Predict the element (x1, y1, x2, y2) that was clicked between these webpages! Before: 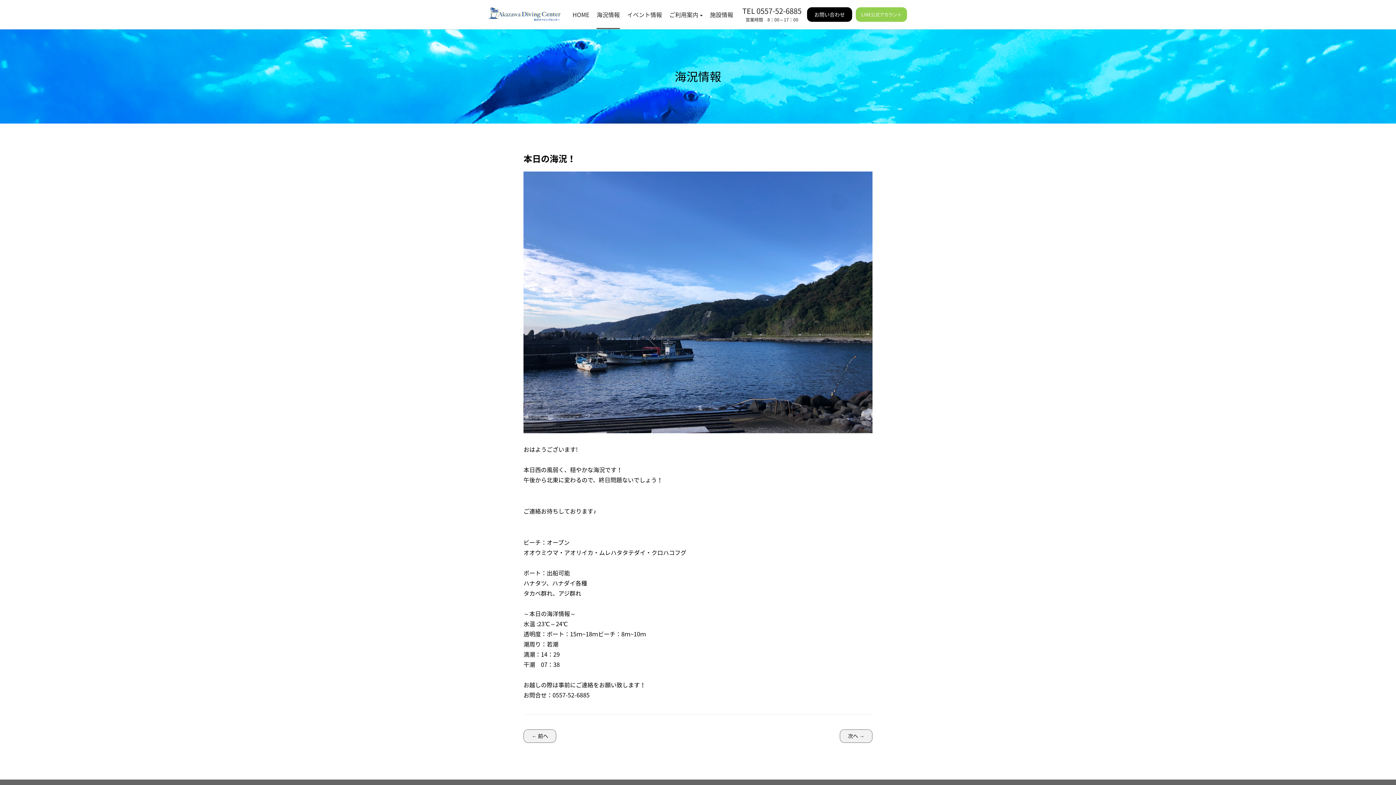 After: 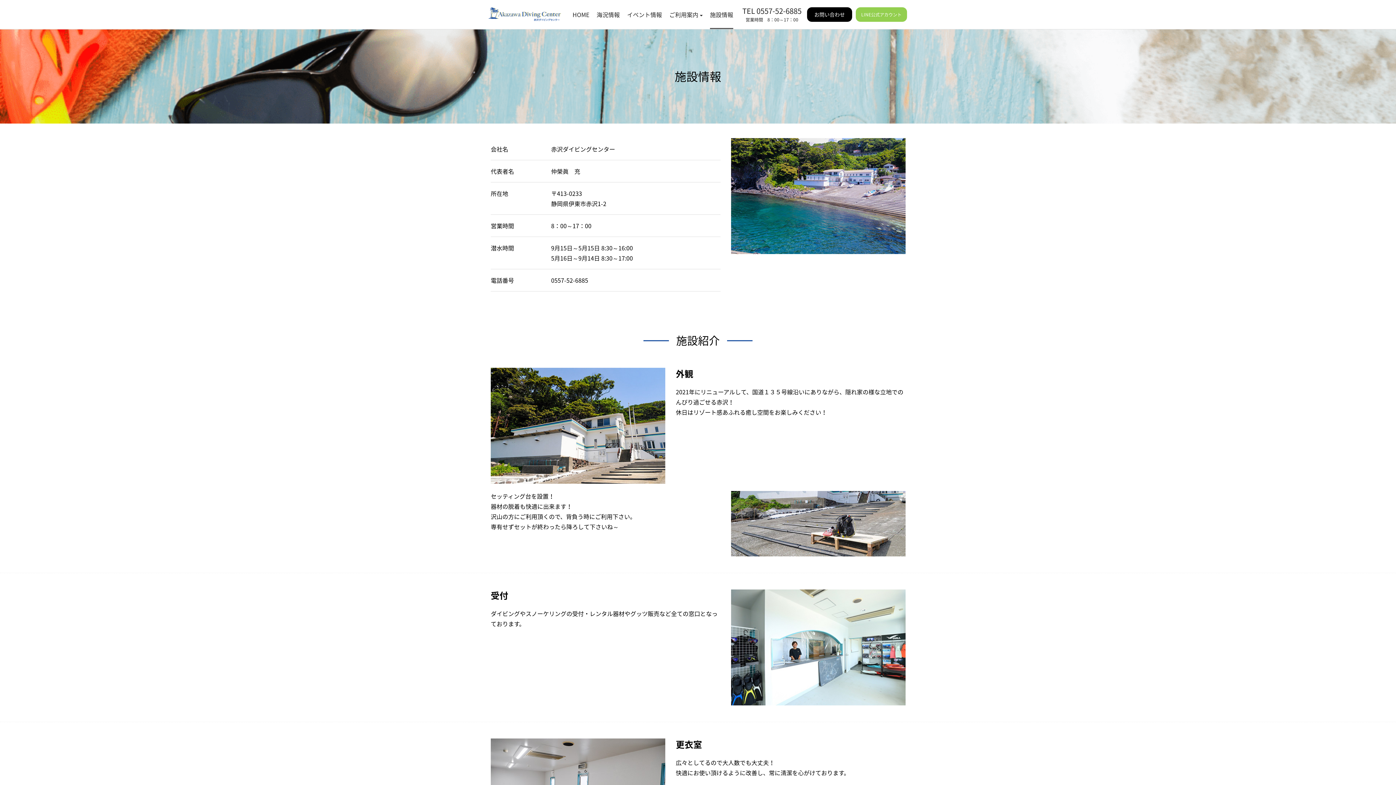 Action: bbox: (710, 0, 733, 29) label: 施設情報